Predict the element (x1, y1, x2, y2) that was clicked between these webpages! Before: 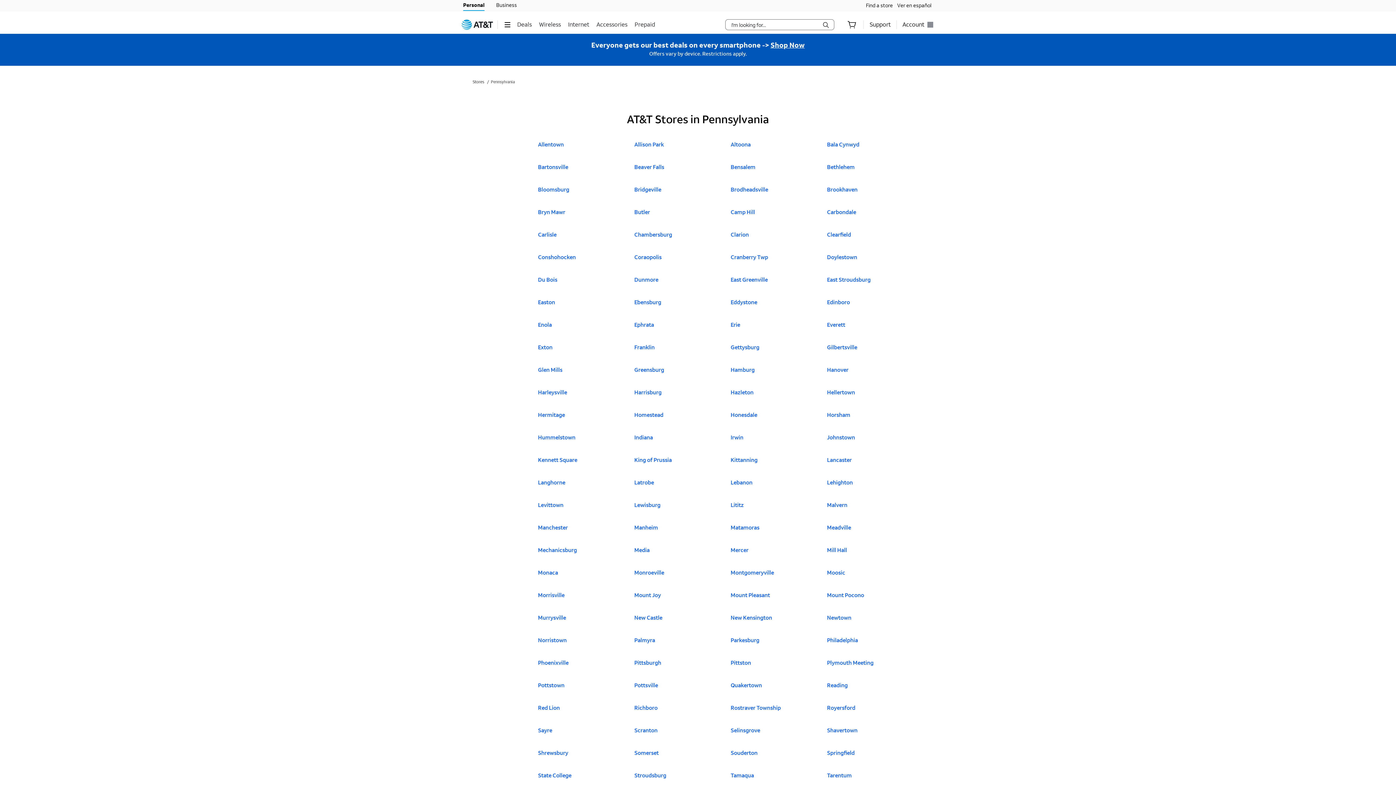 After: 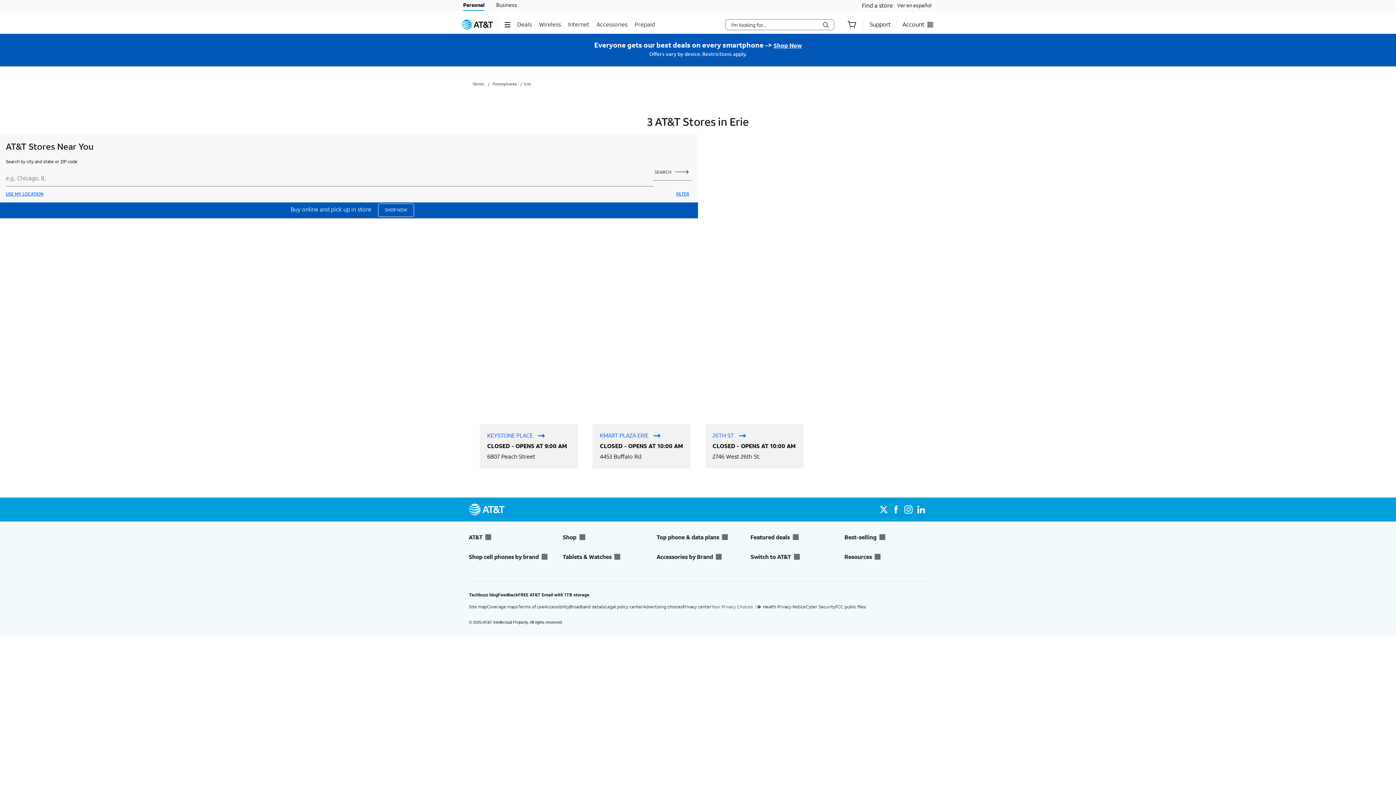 Action: bbox: (730, 321, 743, 336) label: Click to open A T & T Stores in
Erie